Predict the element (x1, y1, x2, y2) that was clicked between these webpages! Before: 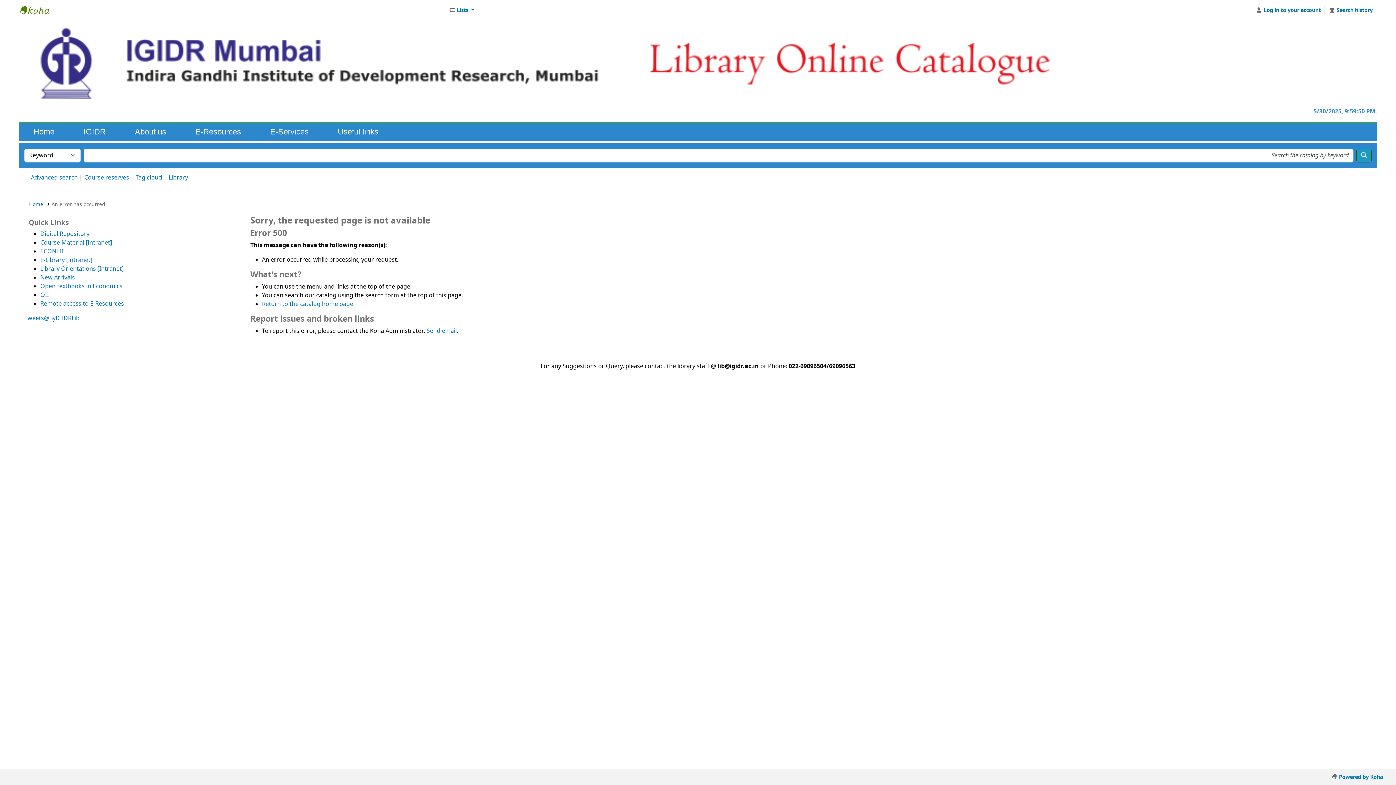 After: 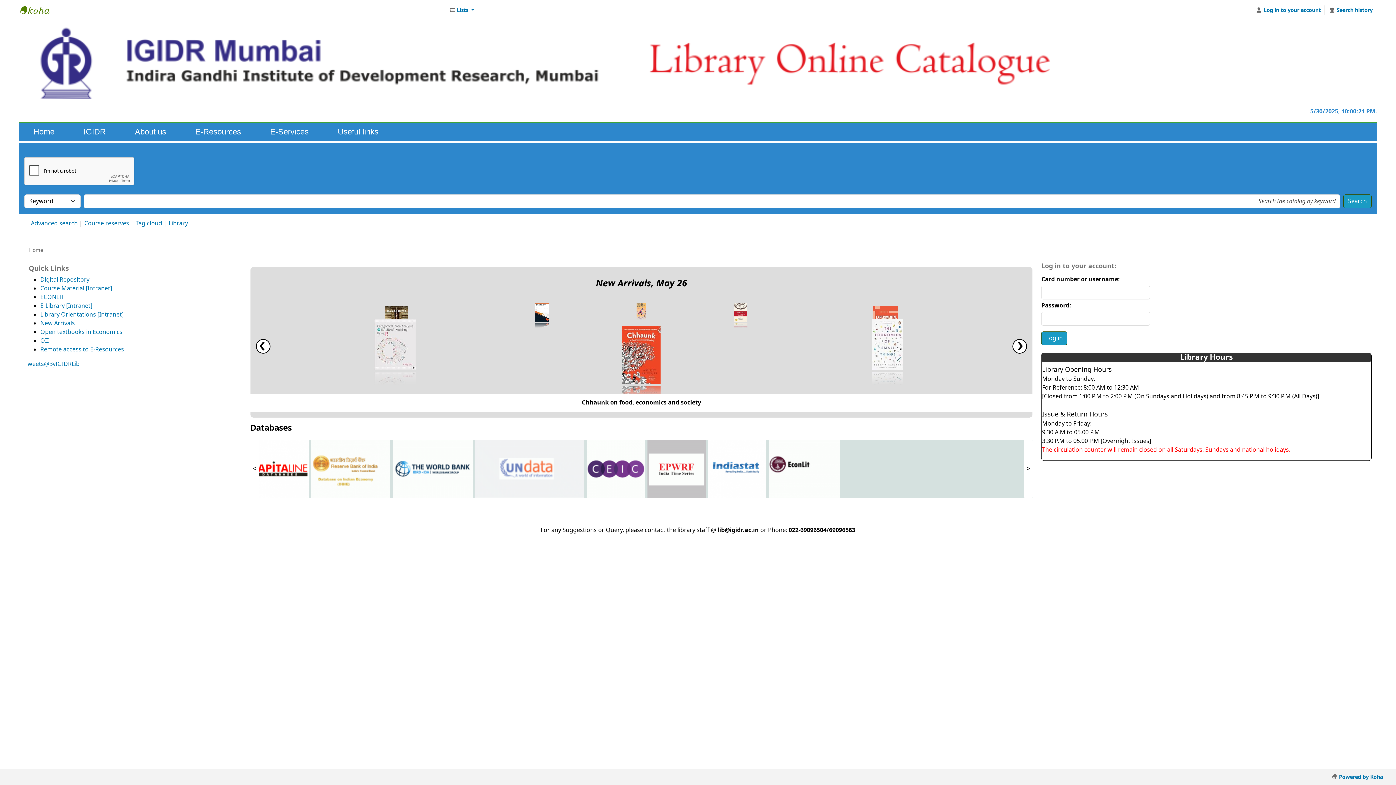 Action: bbox: (29, 200, 43, 208) label: Home